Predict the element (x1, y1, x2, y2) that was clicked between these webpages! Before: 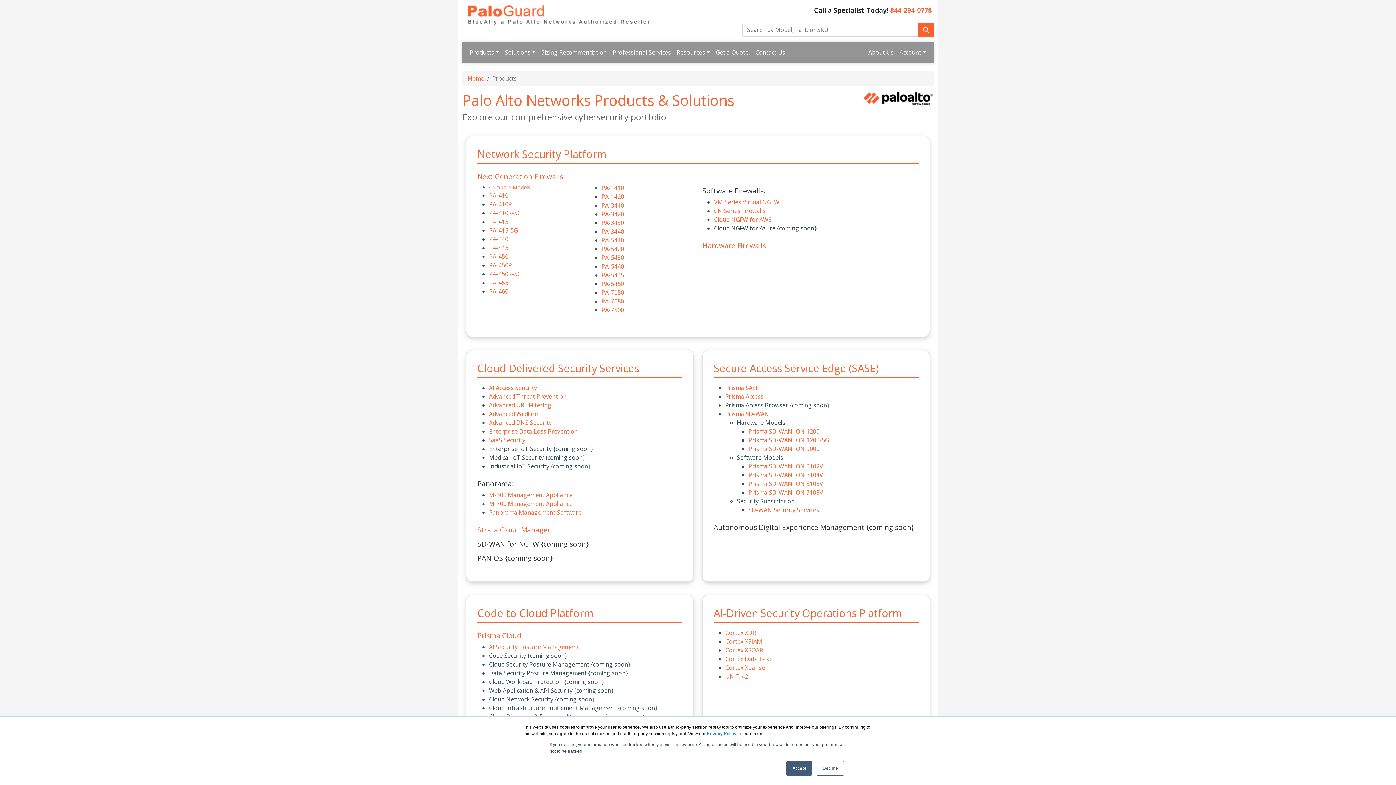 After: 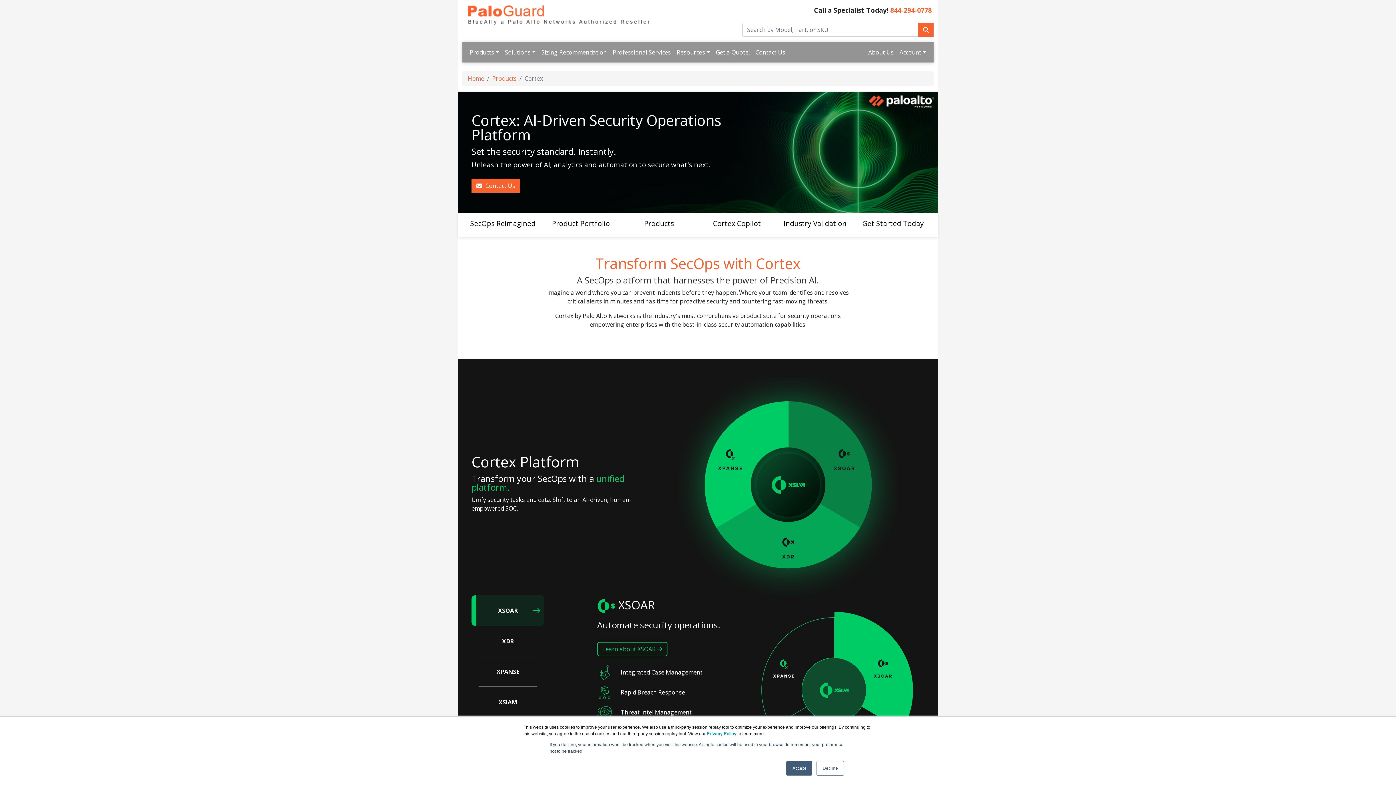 Action: label: AI-Driven Security Operations Platform bbox: (713, 606, 902, 620)